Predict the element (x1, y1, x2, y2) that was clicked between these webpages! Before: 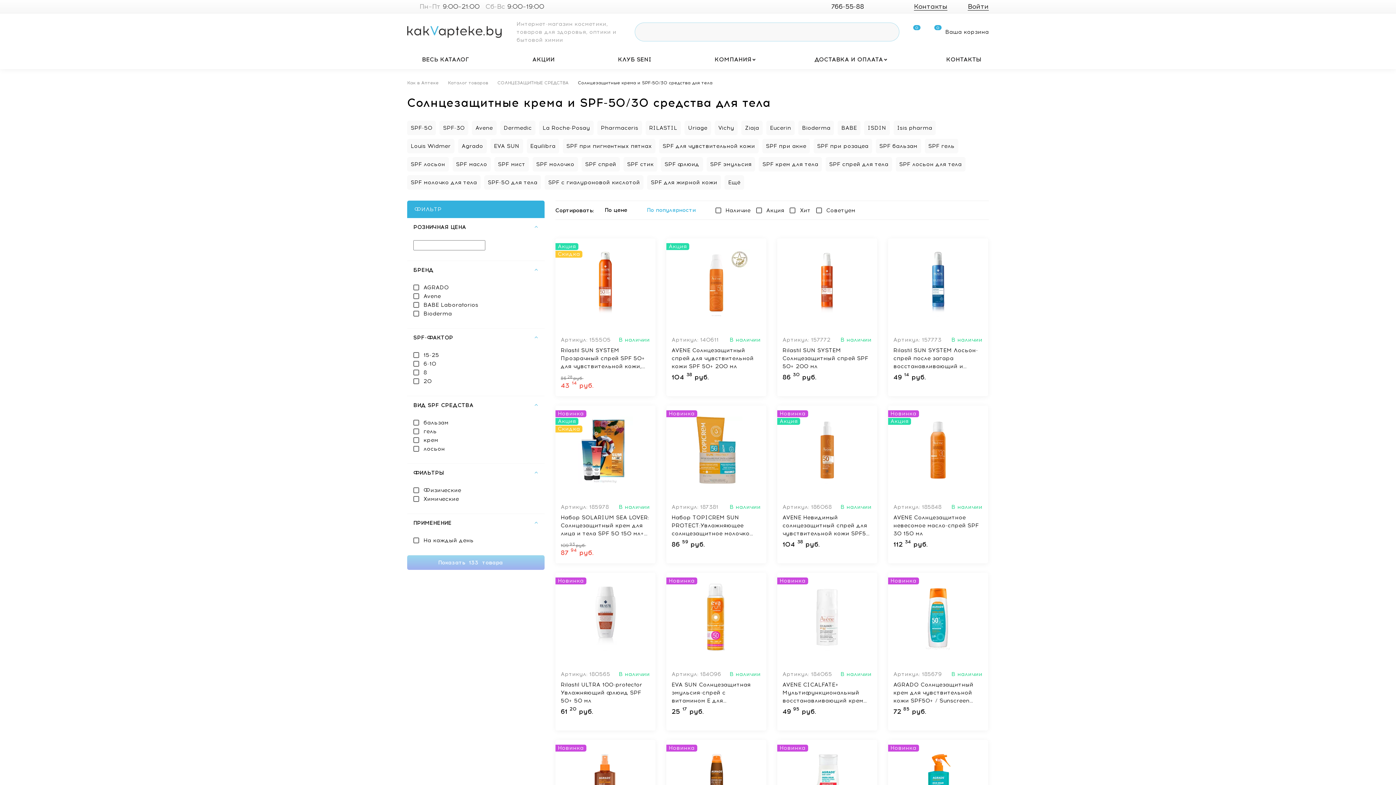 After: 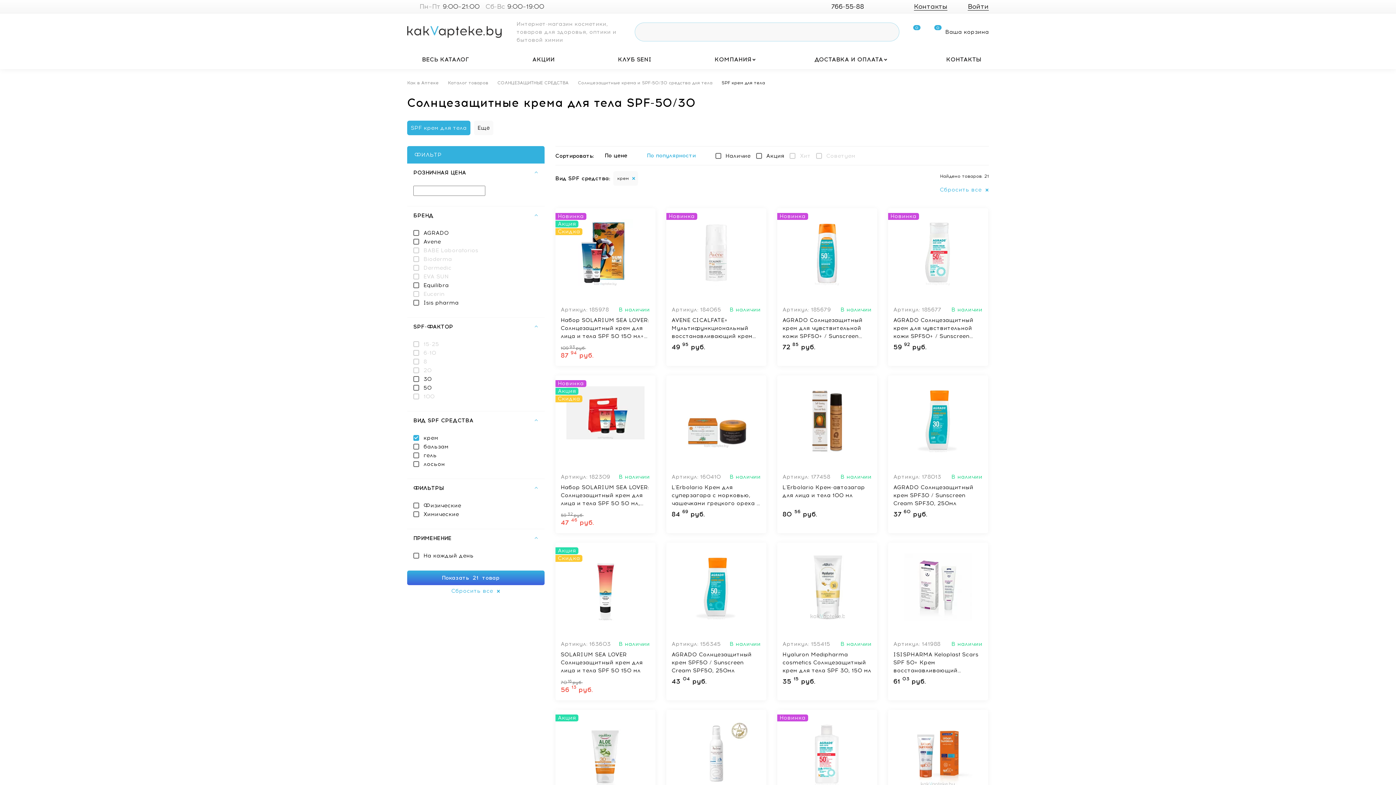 Action: bbox: (759, 157, 822, 171) label: SPF крем для тела